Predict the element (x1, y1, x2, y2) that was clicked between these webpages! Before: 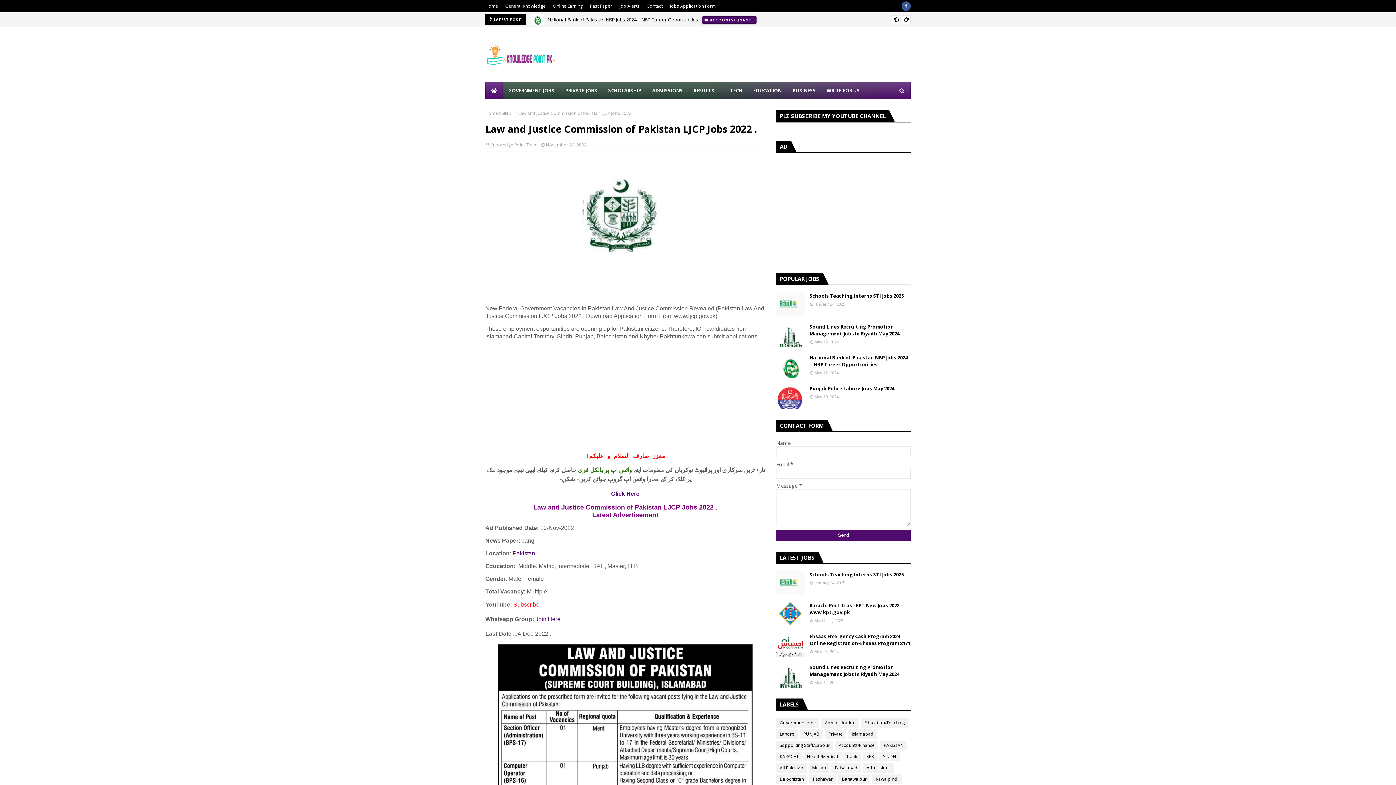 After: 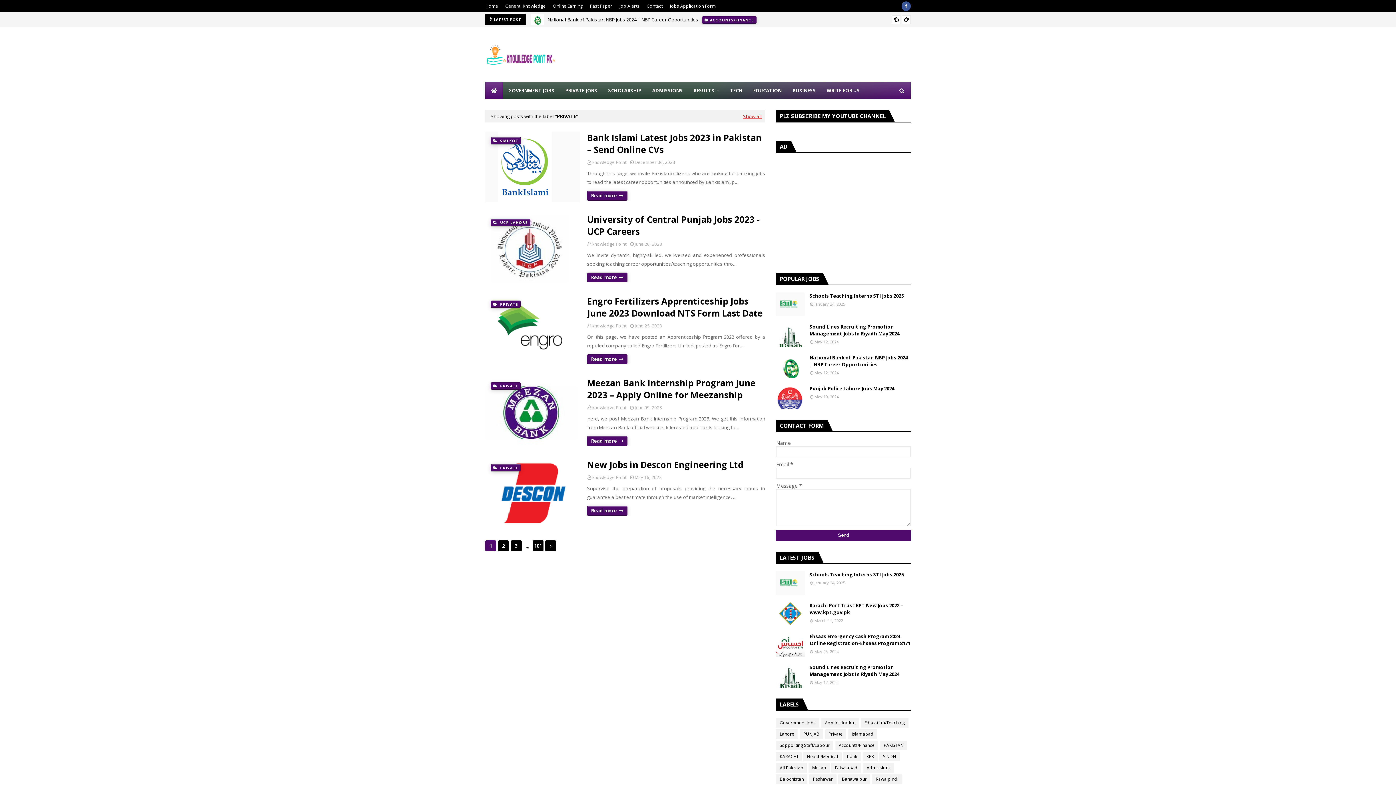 Action: label: PRIVATE JOBS bbox: (560, 81, 602, 99)